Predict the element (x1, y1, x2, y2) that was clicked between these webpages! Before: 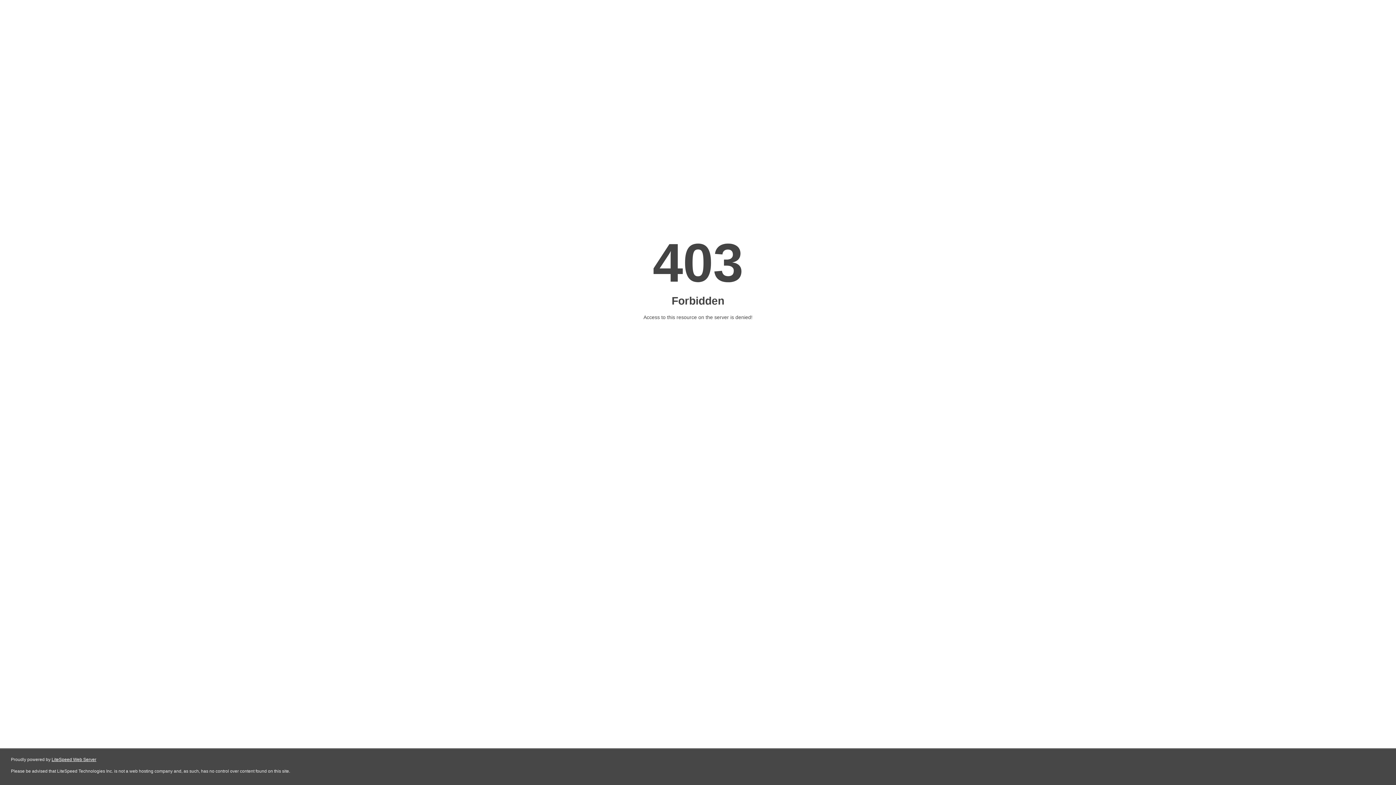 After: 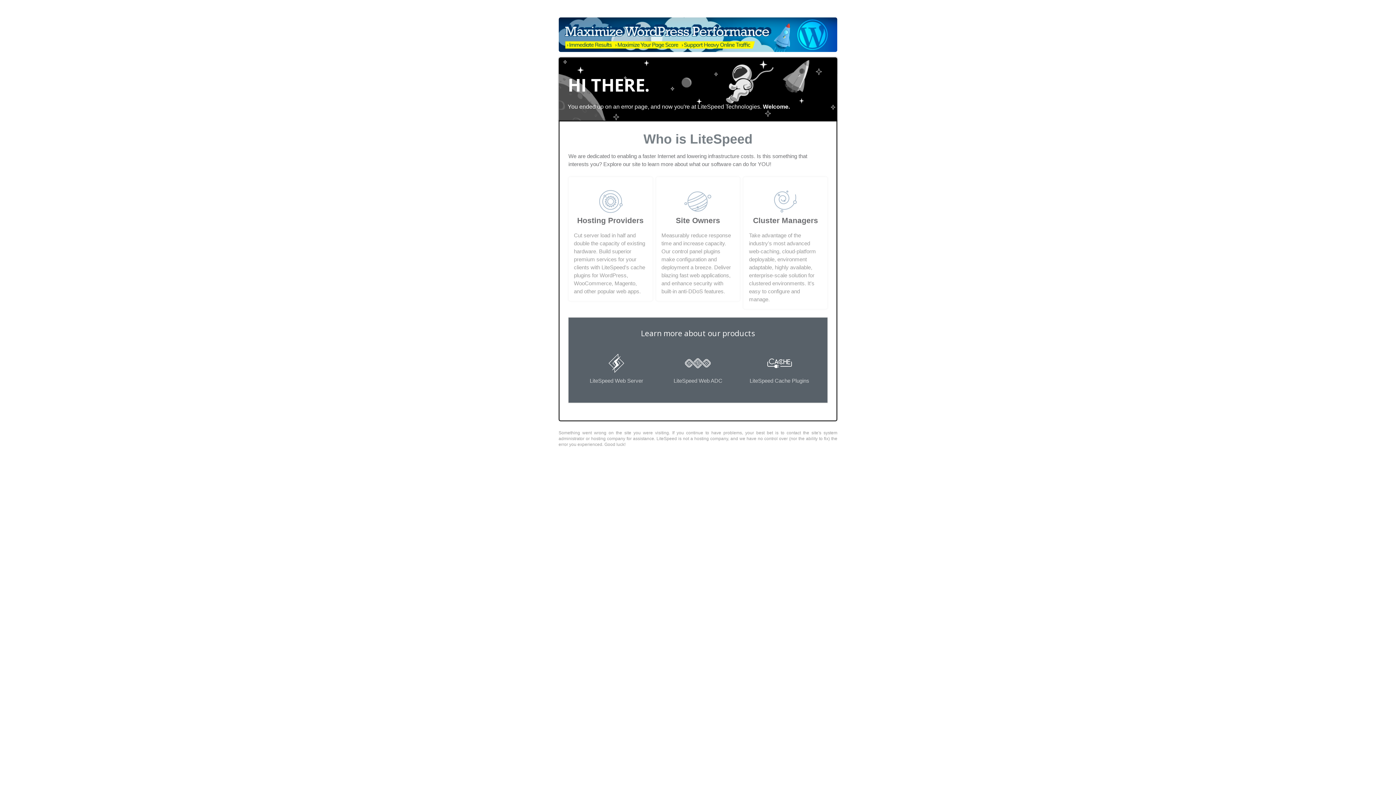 Action: bbox: (51, 757, 96, 762) label: LiteSpeed Web Server